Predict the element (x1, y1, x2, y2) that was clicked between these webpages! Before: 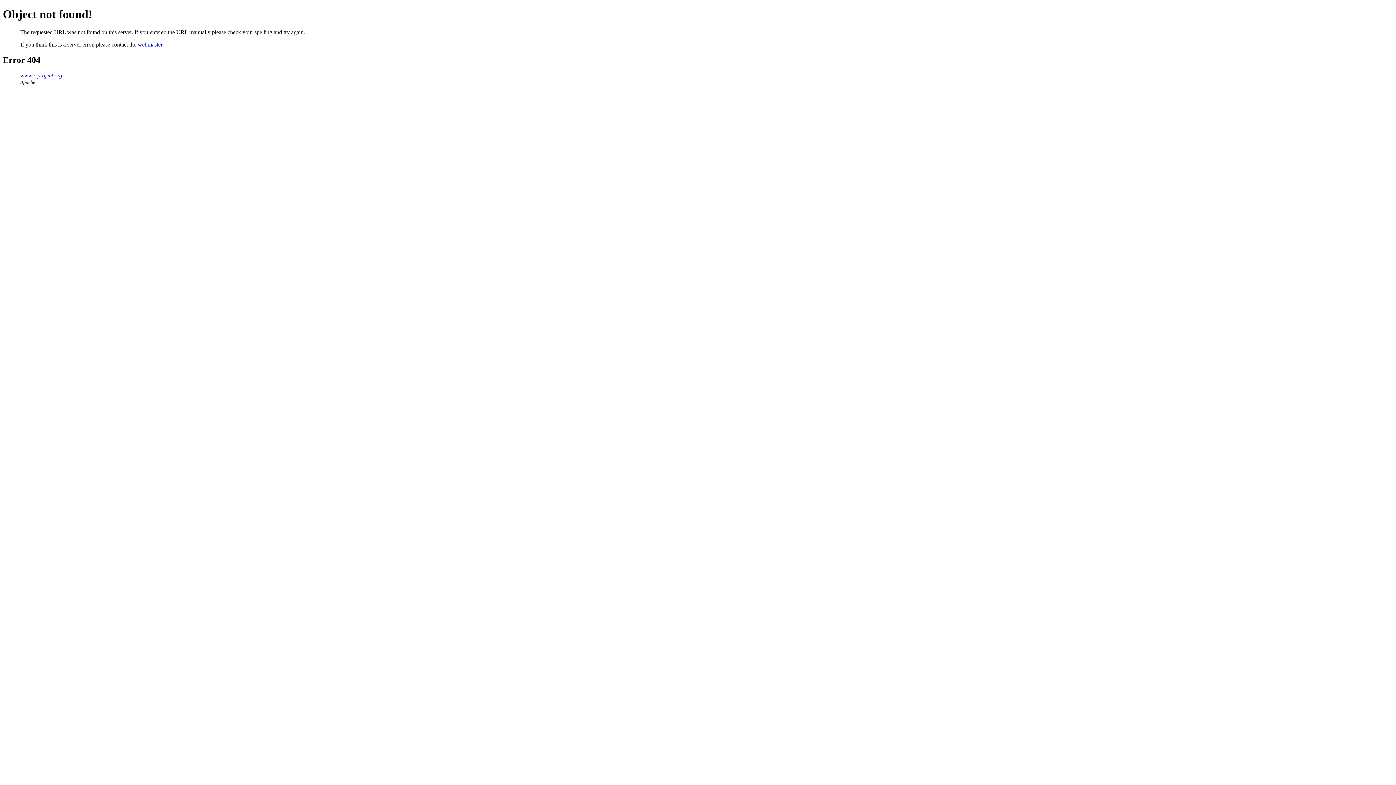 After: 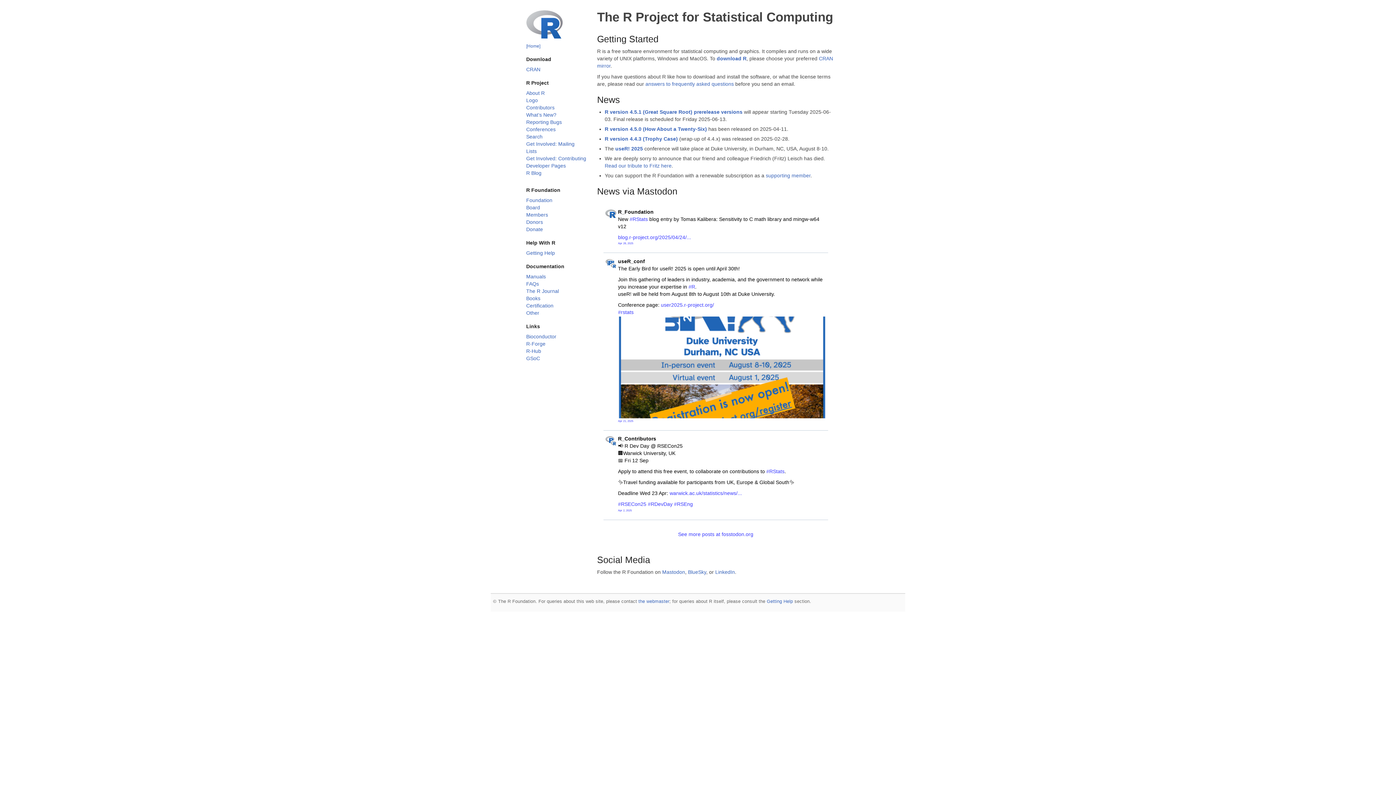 Action: label: www.r-project.org bbox: (20, 72, 62, 78)